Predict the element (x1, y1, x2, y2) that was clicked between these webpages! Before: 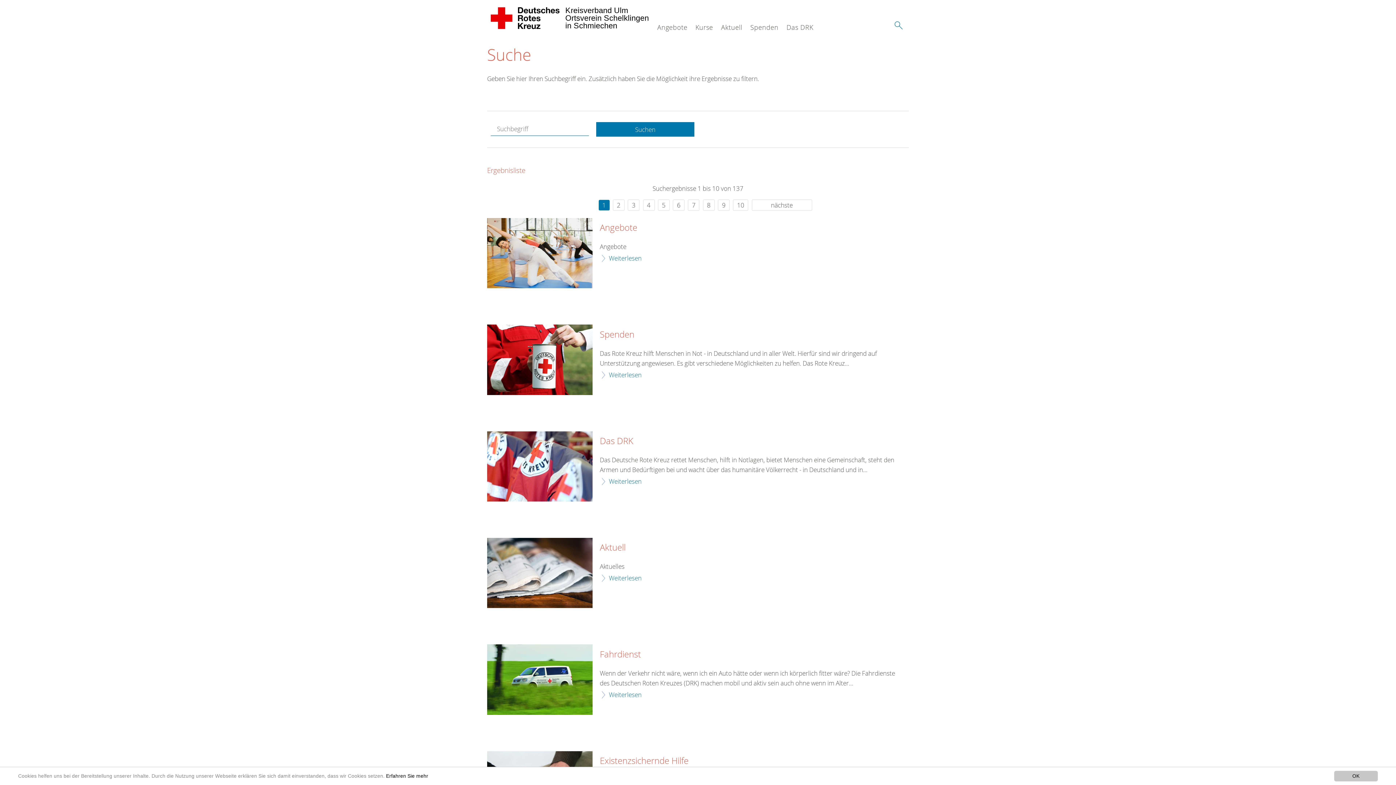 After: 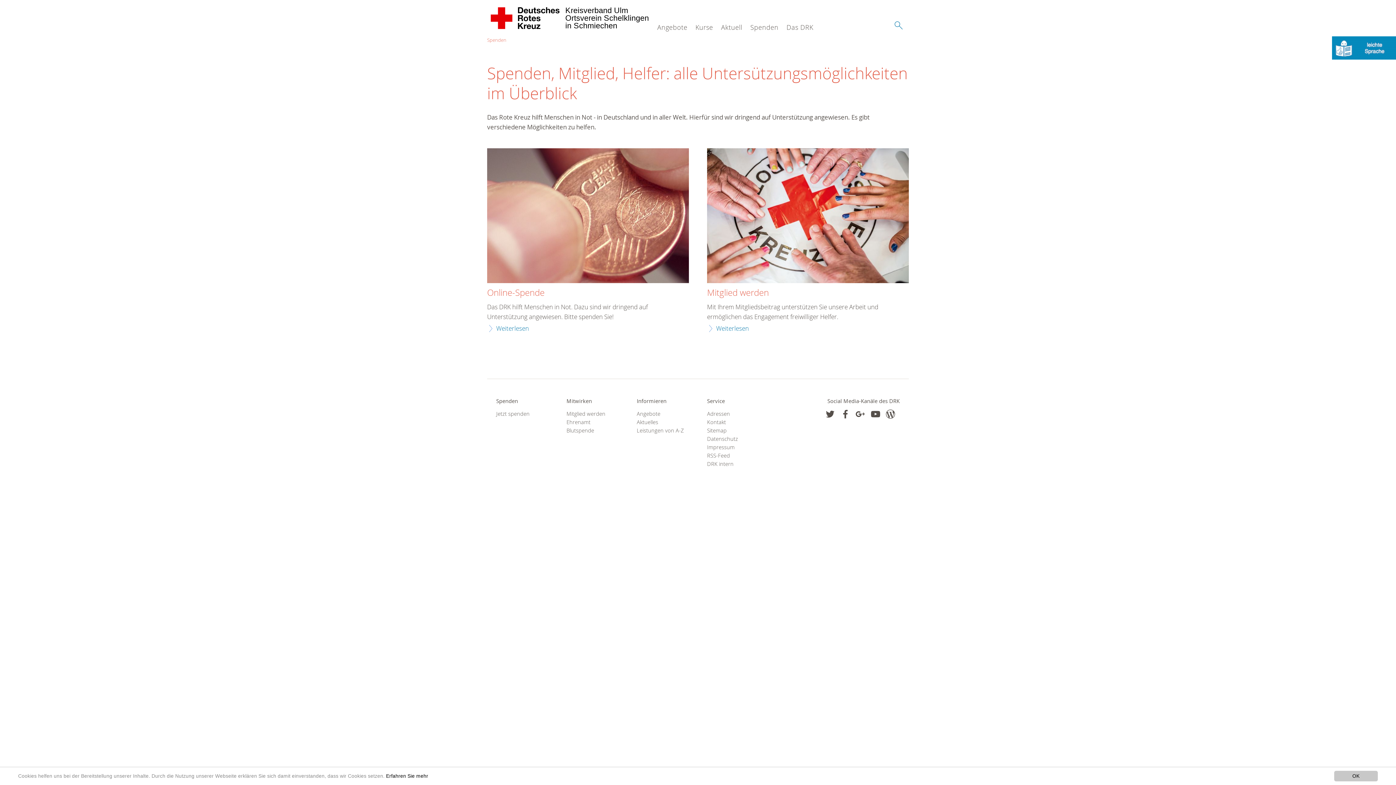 Action: bbox: (600, 370, 641, 379) label: Weiterlesen